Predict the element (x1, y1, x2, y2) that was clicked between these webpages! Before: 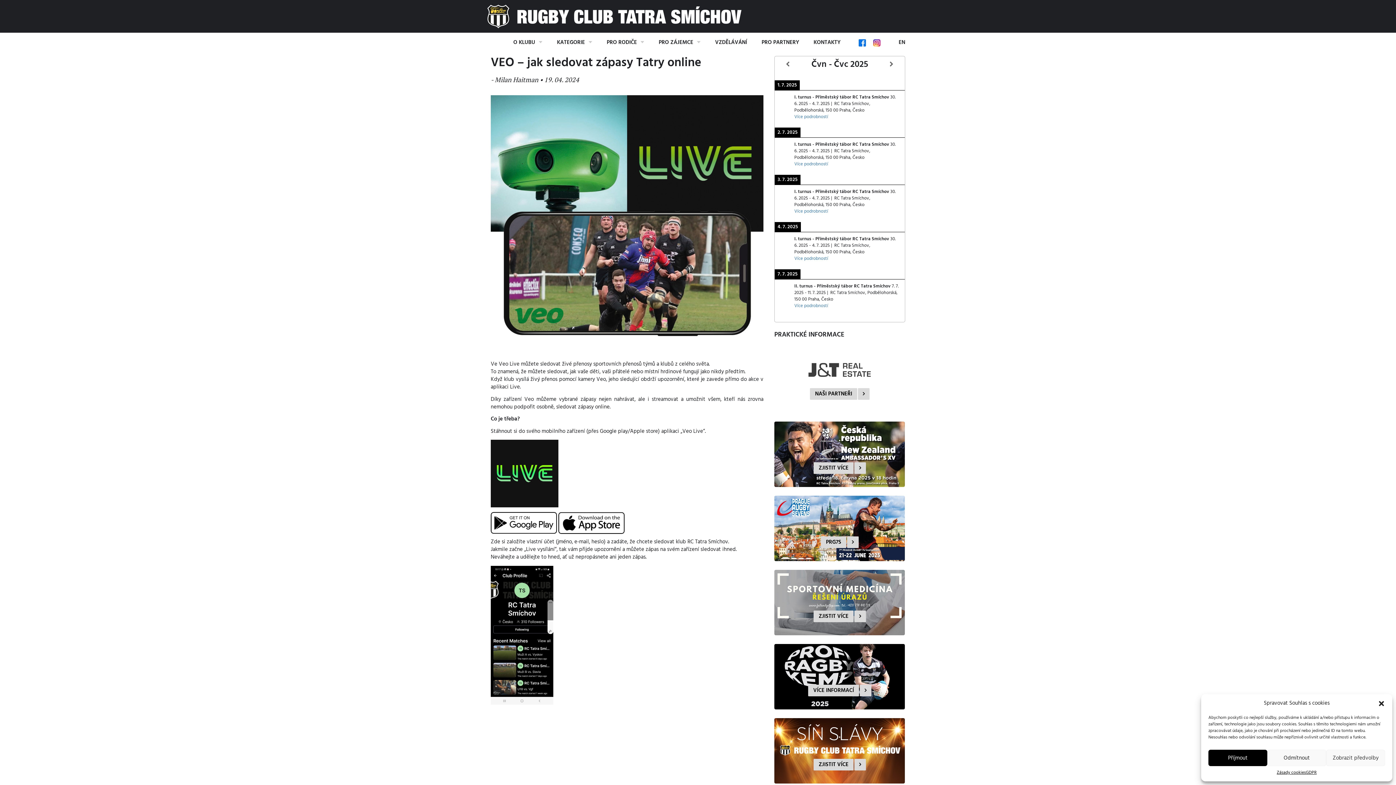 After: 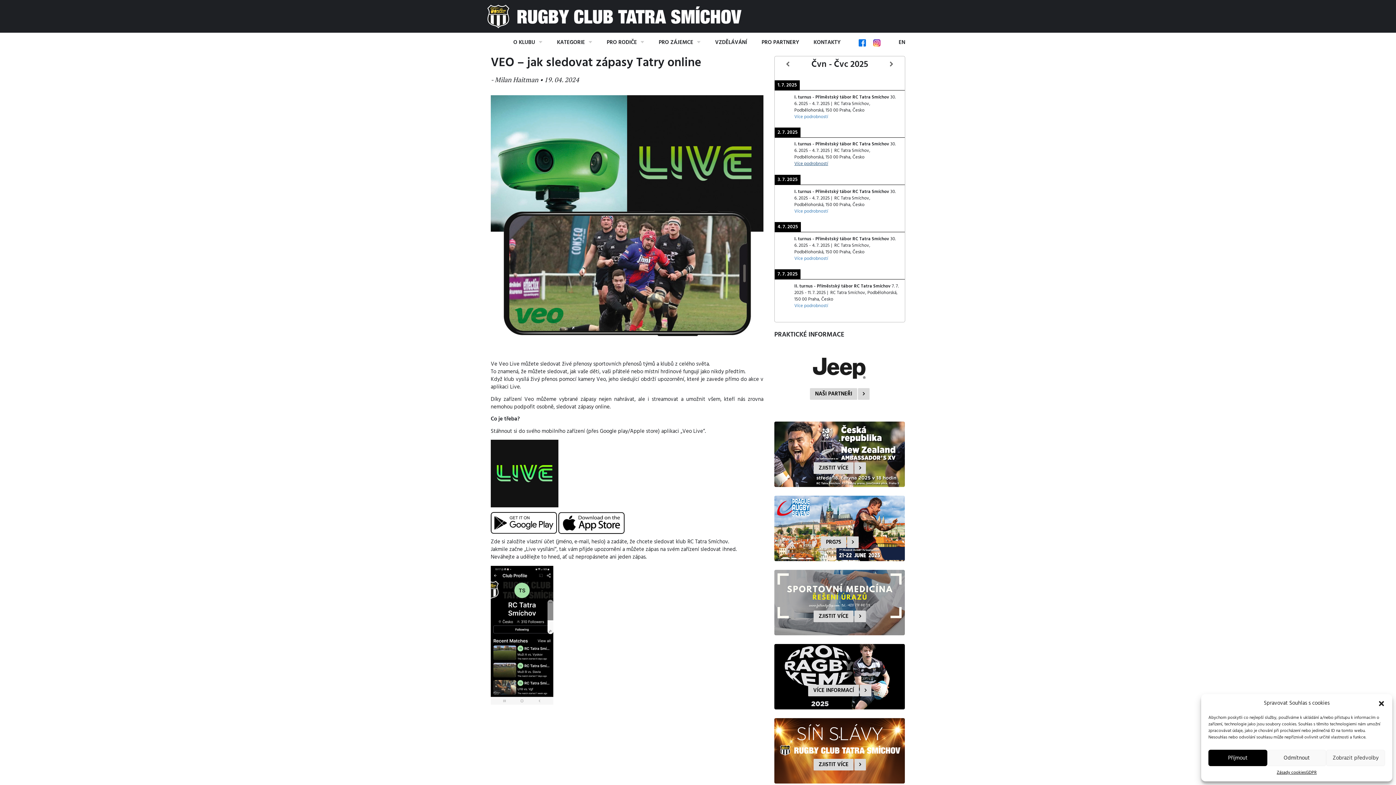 Action: bbox: (794, 160, 828, 168) label: Více podrobností